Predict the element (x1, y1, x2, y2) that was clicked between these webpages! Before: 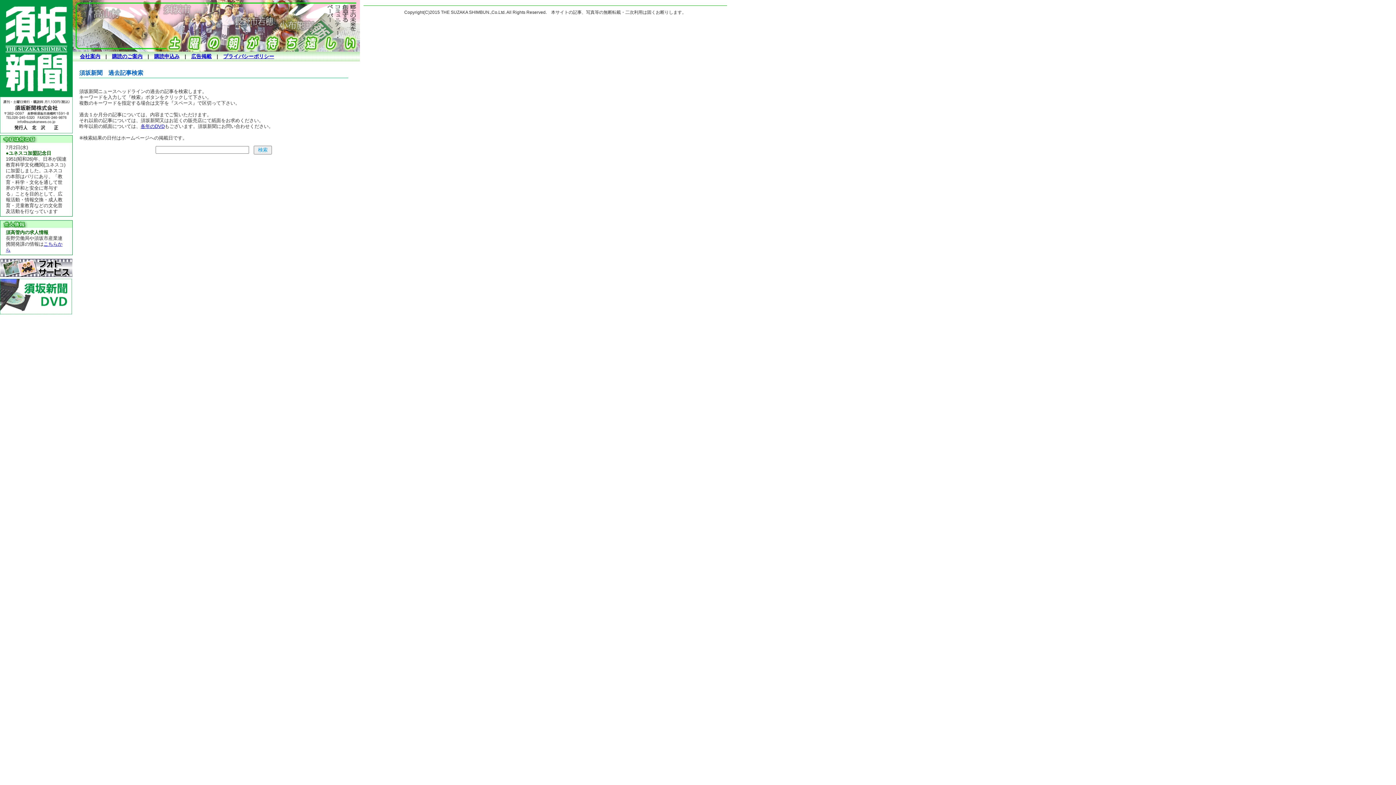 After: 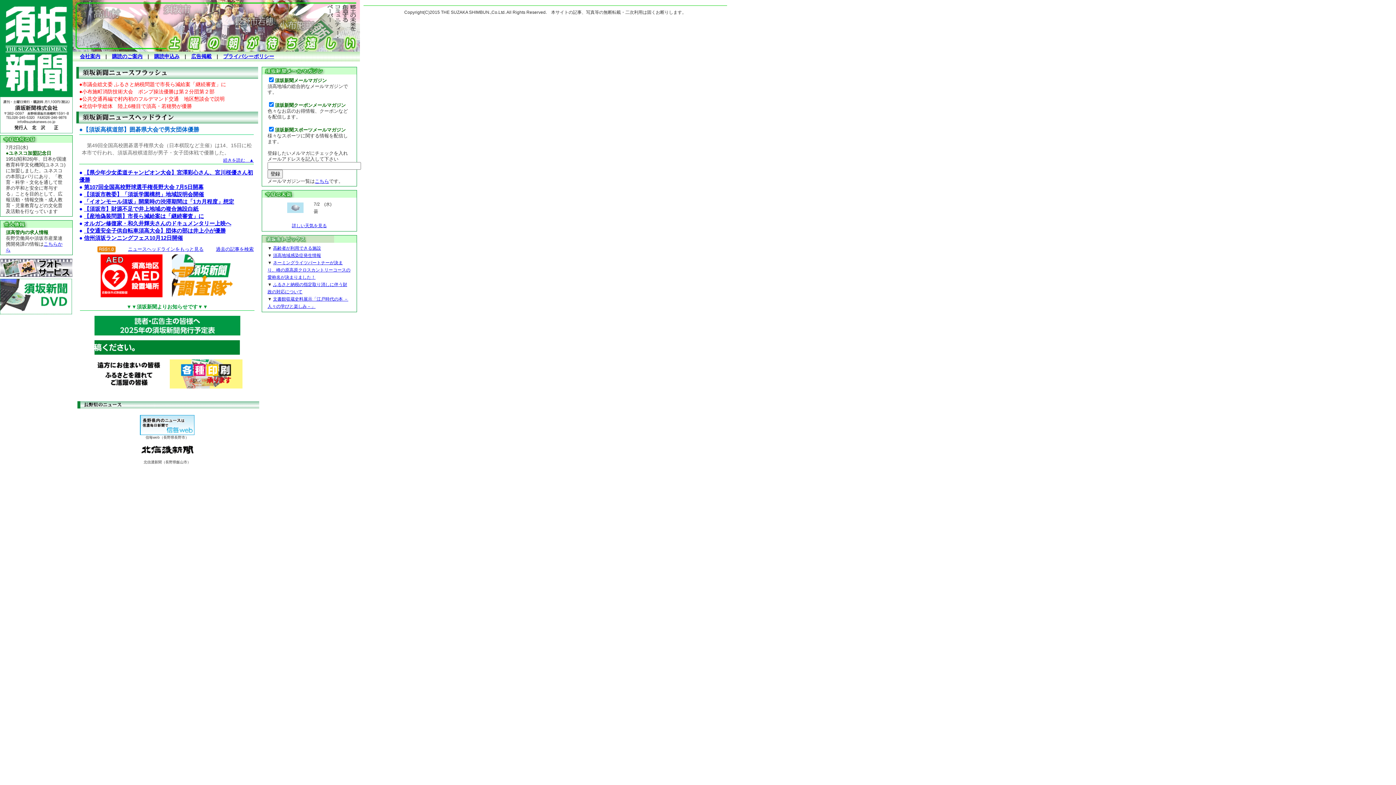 Action: bbox: (0, 129, 72, 134)